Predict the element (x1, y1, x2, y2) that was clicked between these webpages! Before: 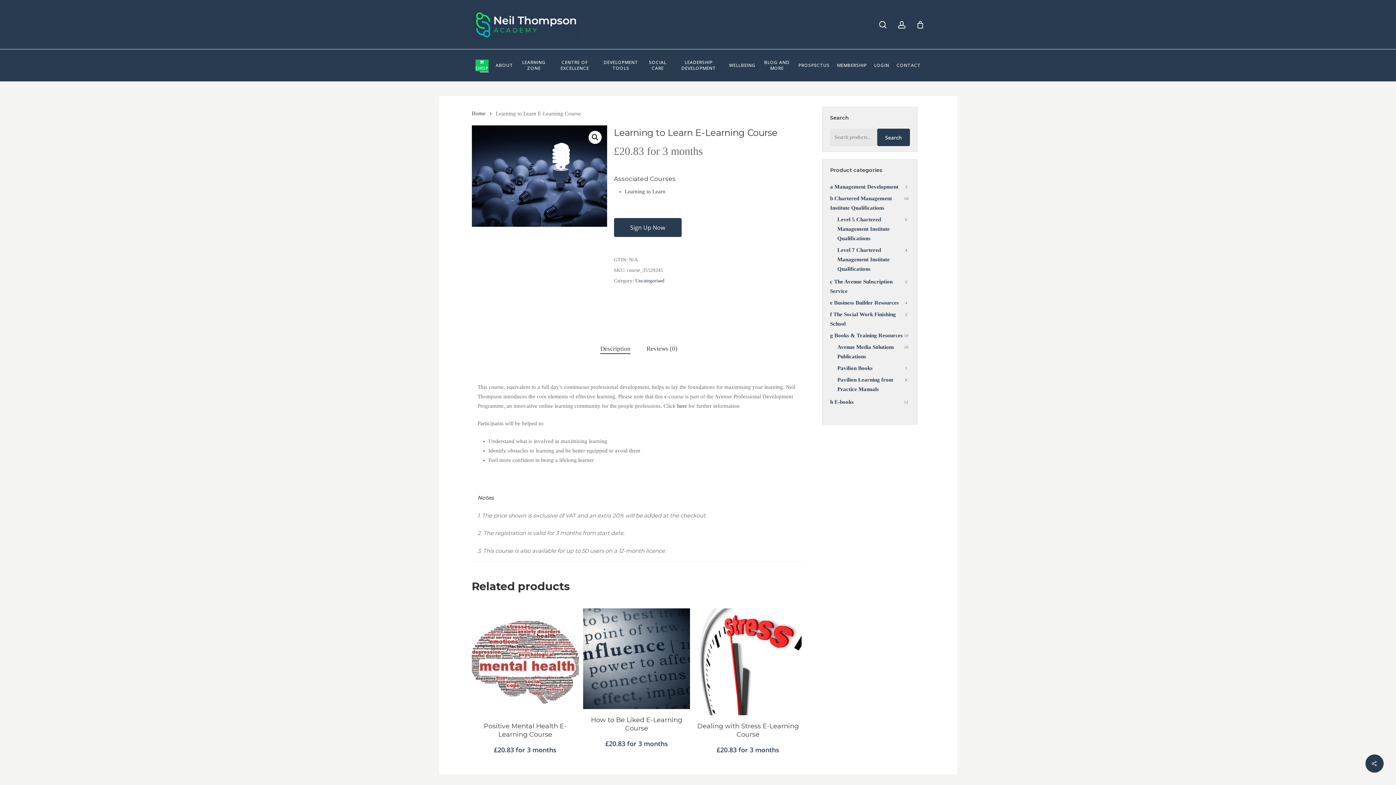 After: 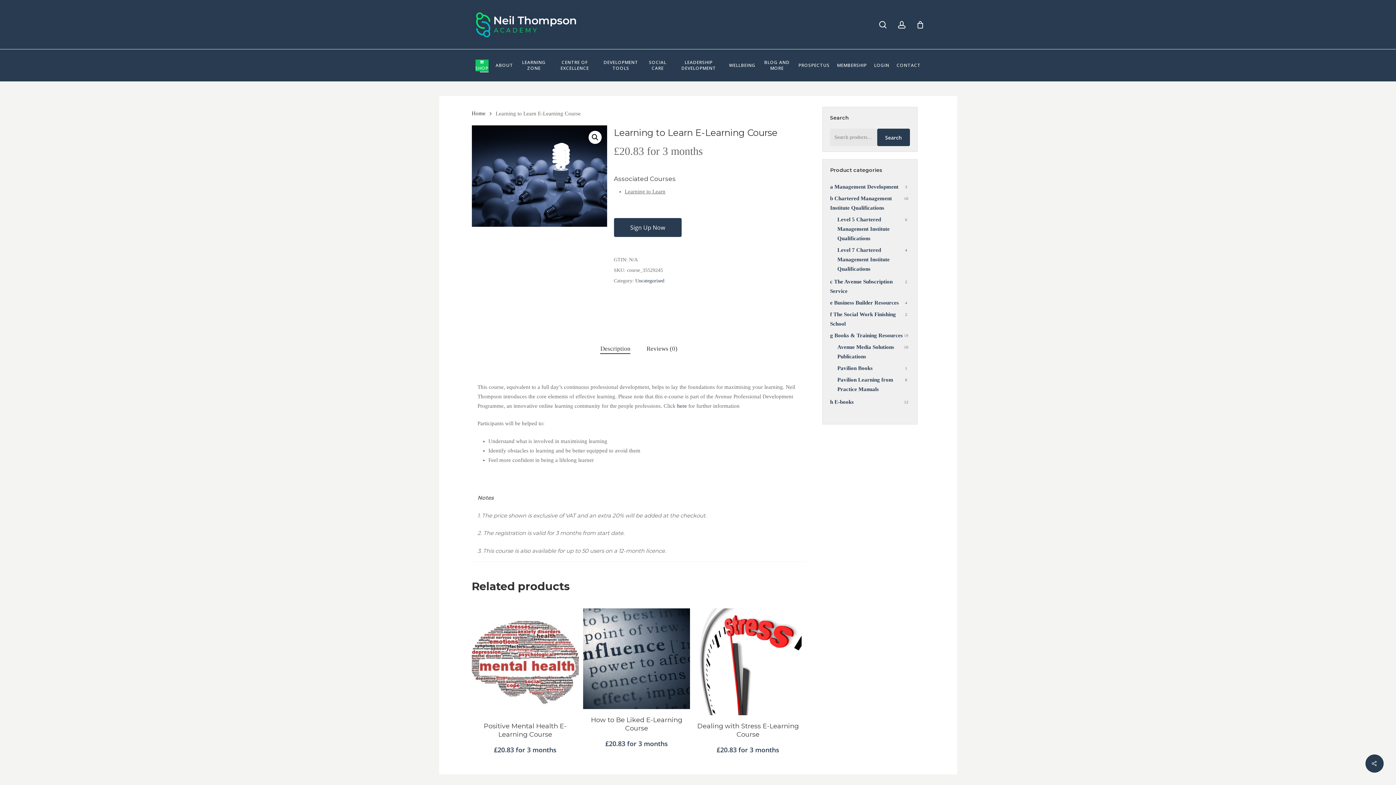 Action: label: Learning to Learn bbox: (624, 188, 665, 194)